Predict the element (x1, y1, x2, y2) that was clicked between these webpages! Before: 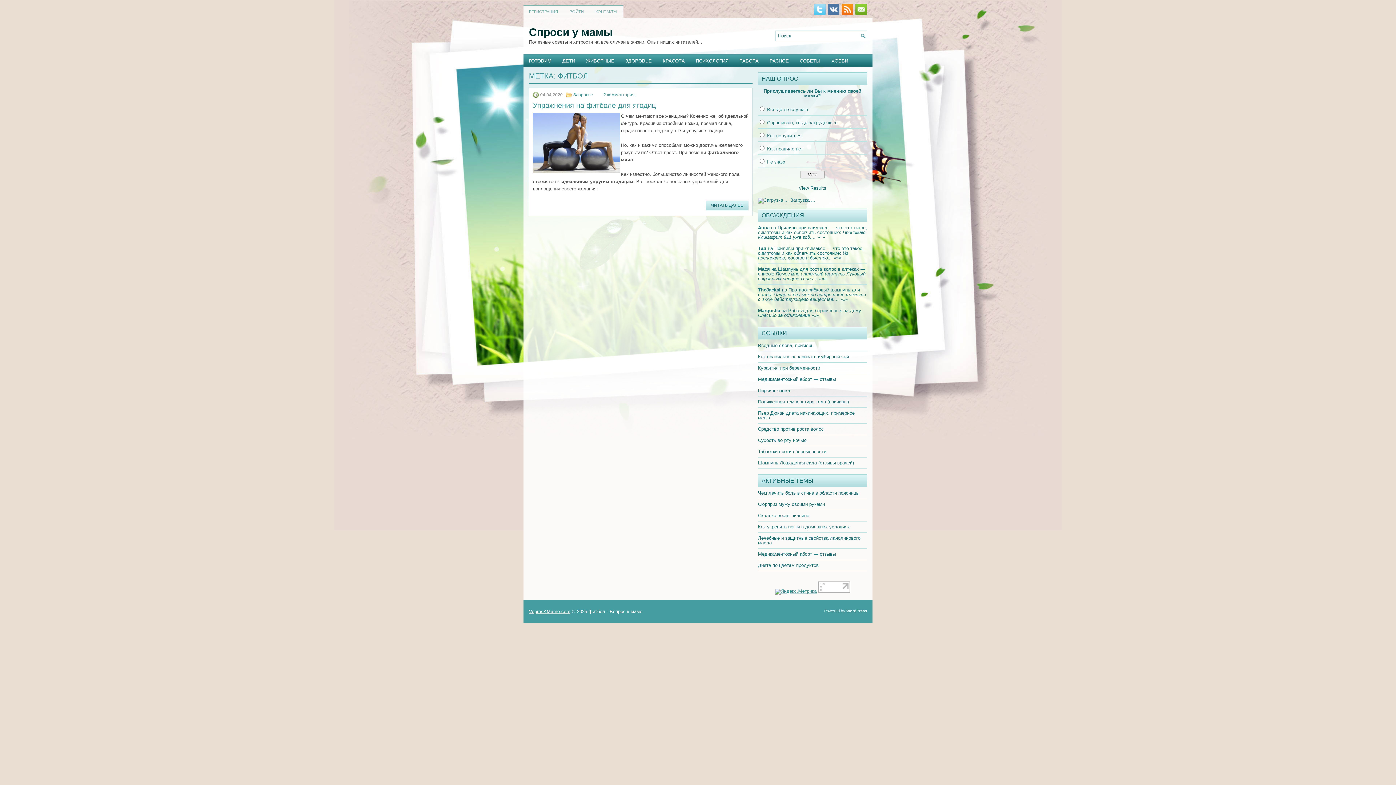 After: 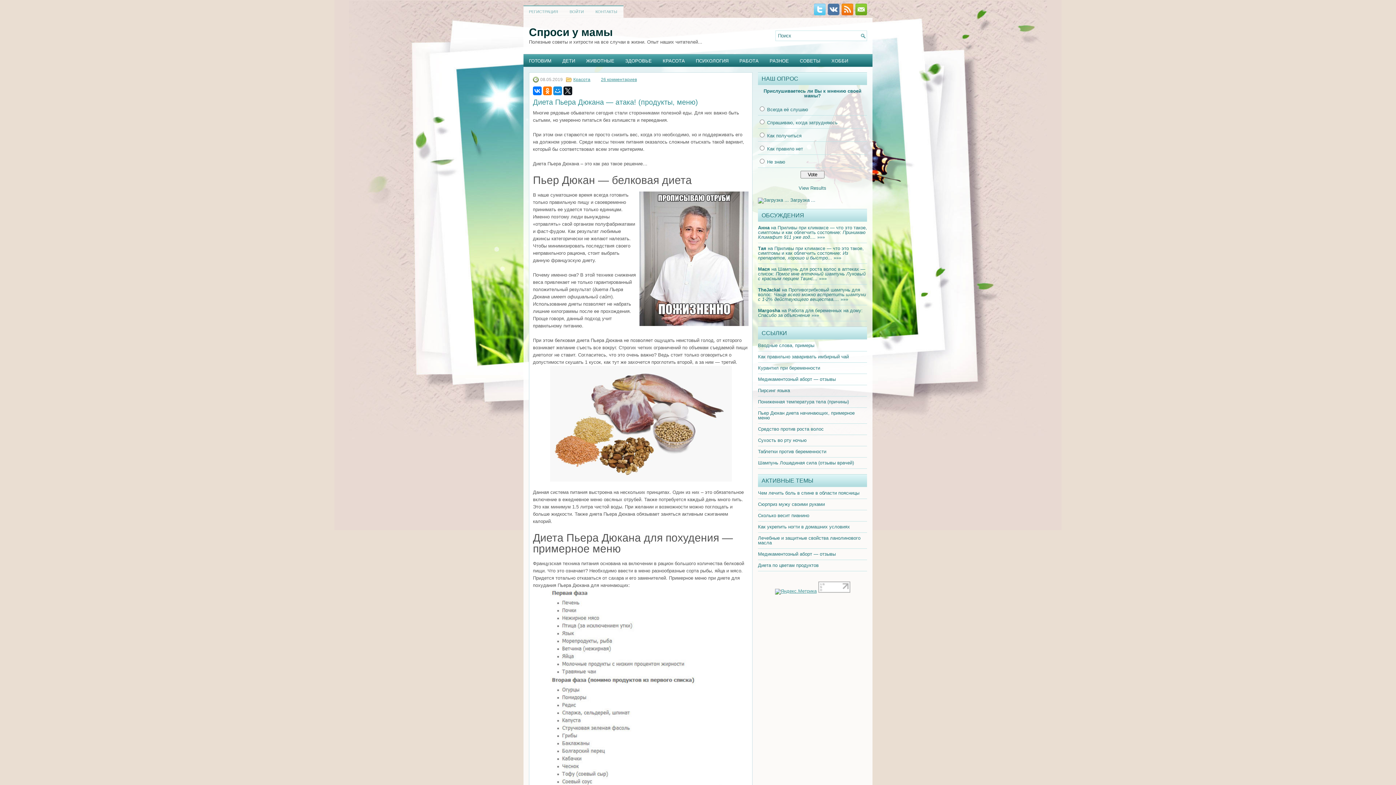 Action: label: Пьер Дюкан диета начинающих, примерное меню bbox: (758, 410, 854, 420)